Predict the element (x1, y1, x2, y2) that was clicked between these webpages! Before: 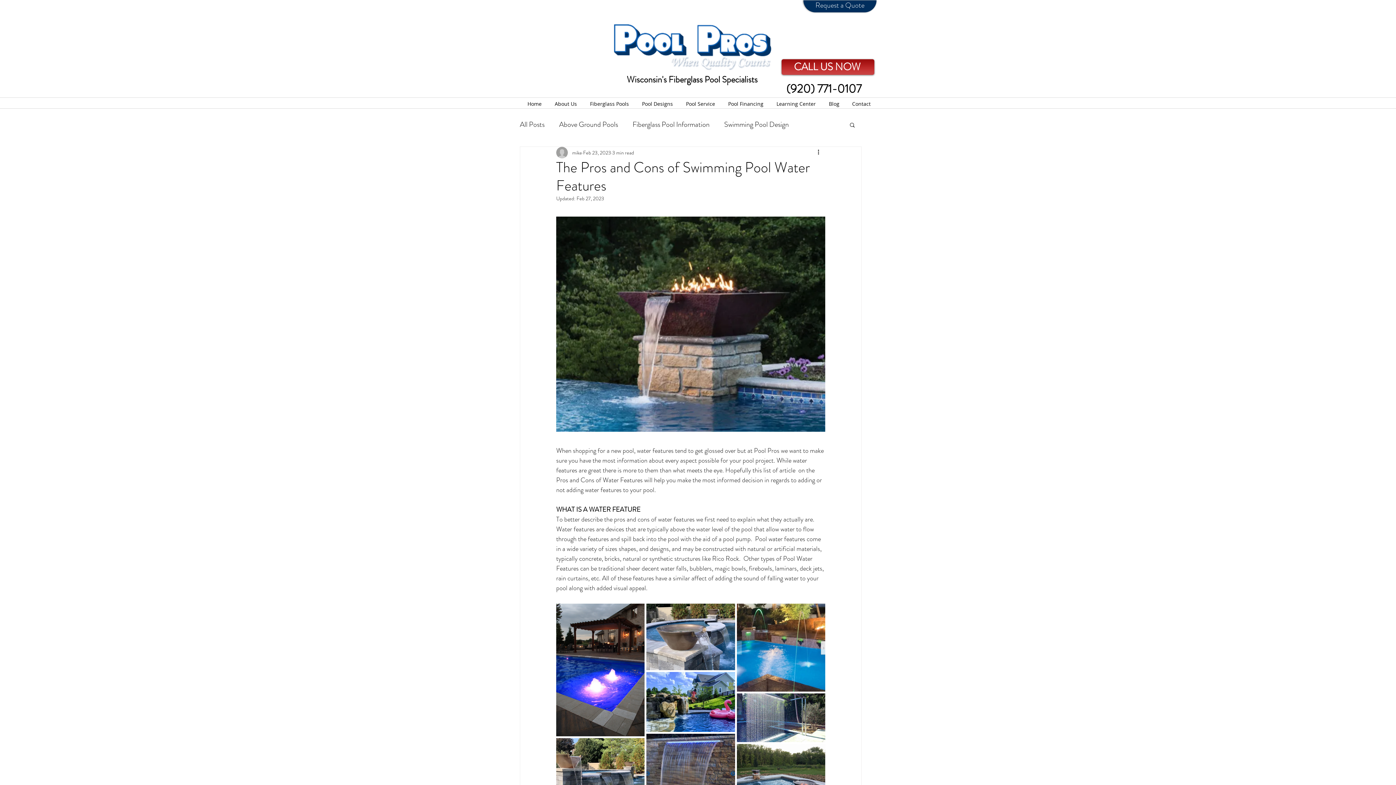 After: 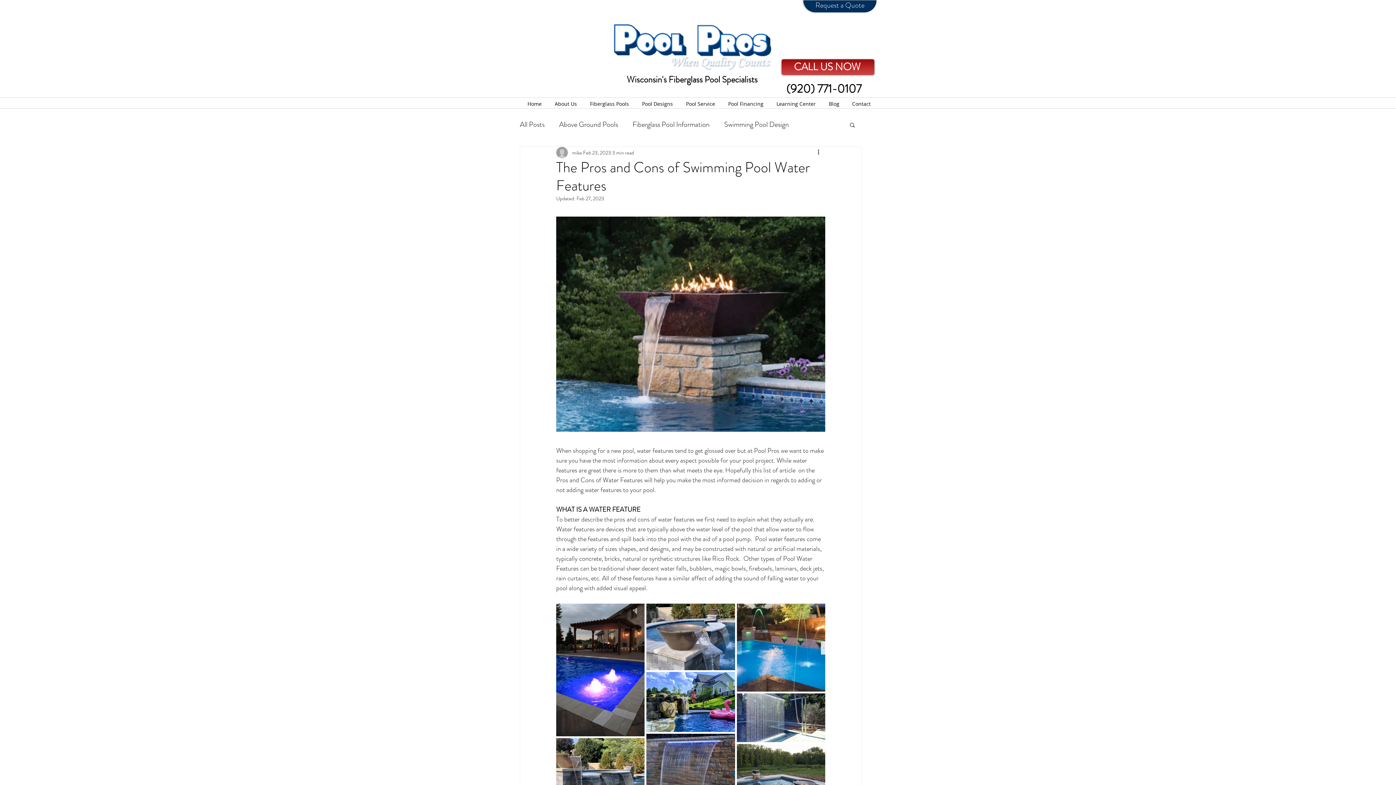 Action: bbox: (786, 80, 861, 97) label: (920) 771-0107